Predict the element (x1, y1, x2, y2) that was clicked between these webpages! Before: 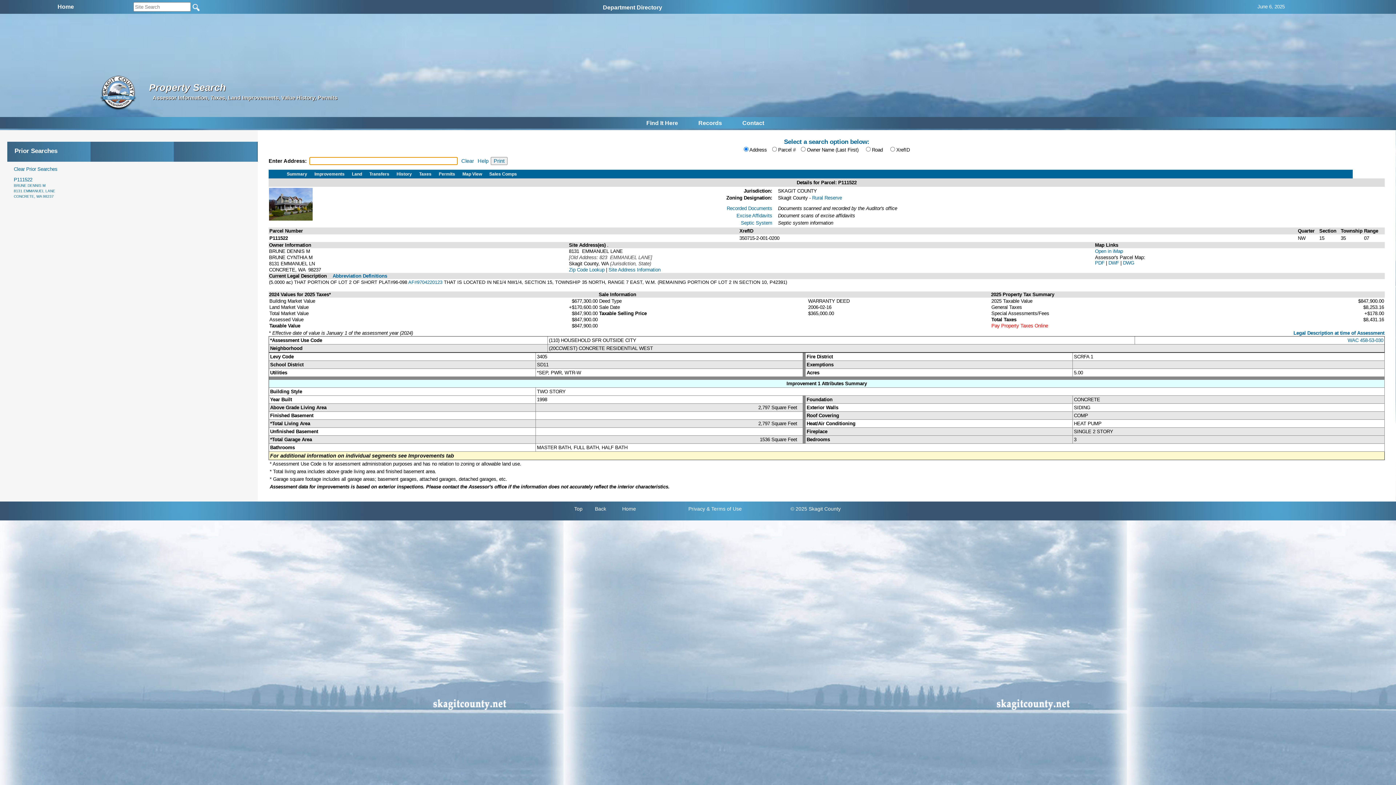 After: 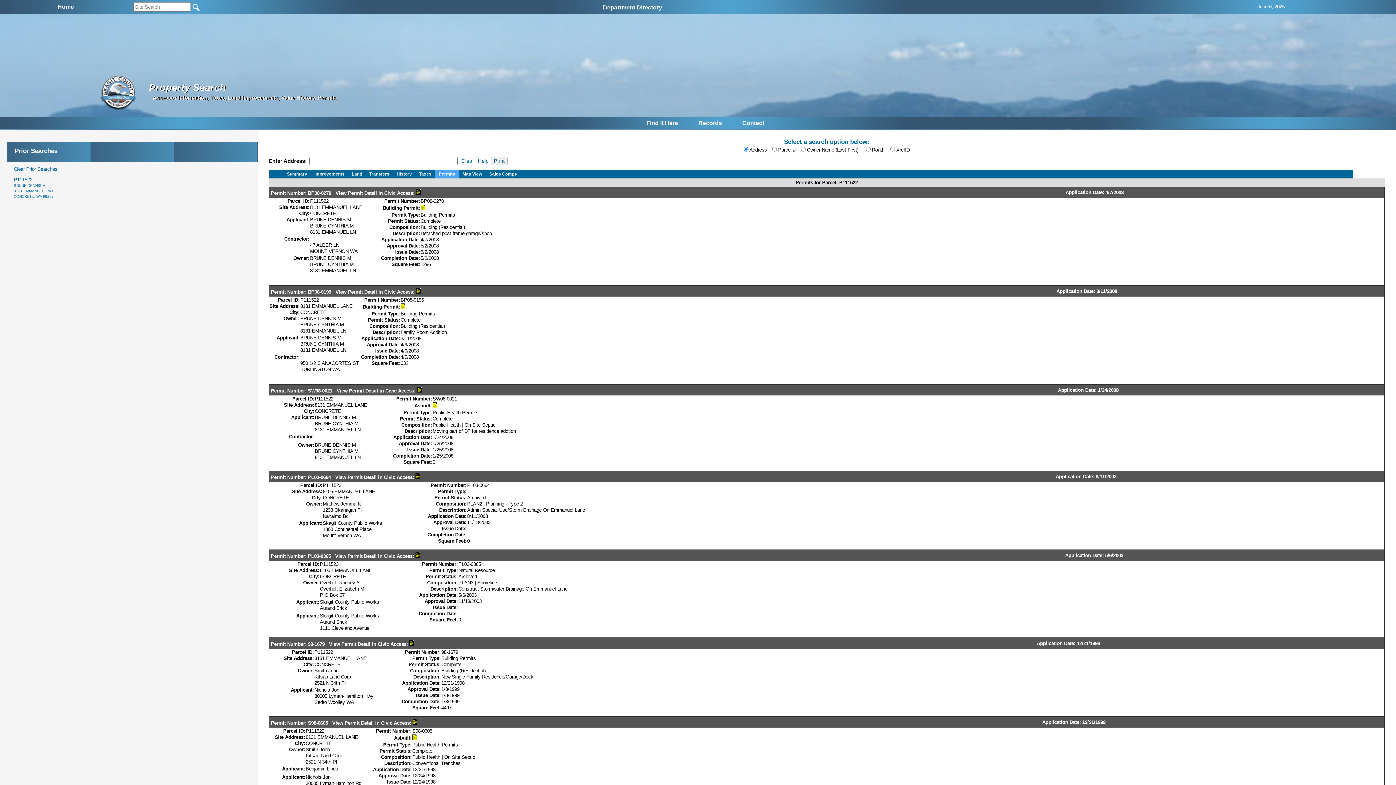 Action: bbox: (435, 169, 458, 178) label: Permits